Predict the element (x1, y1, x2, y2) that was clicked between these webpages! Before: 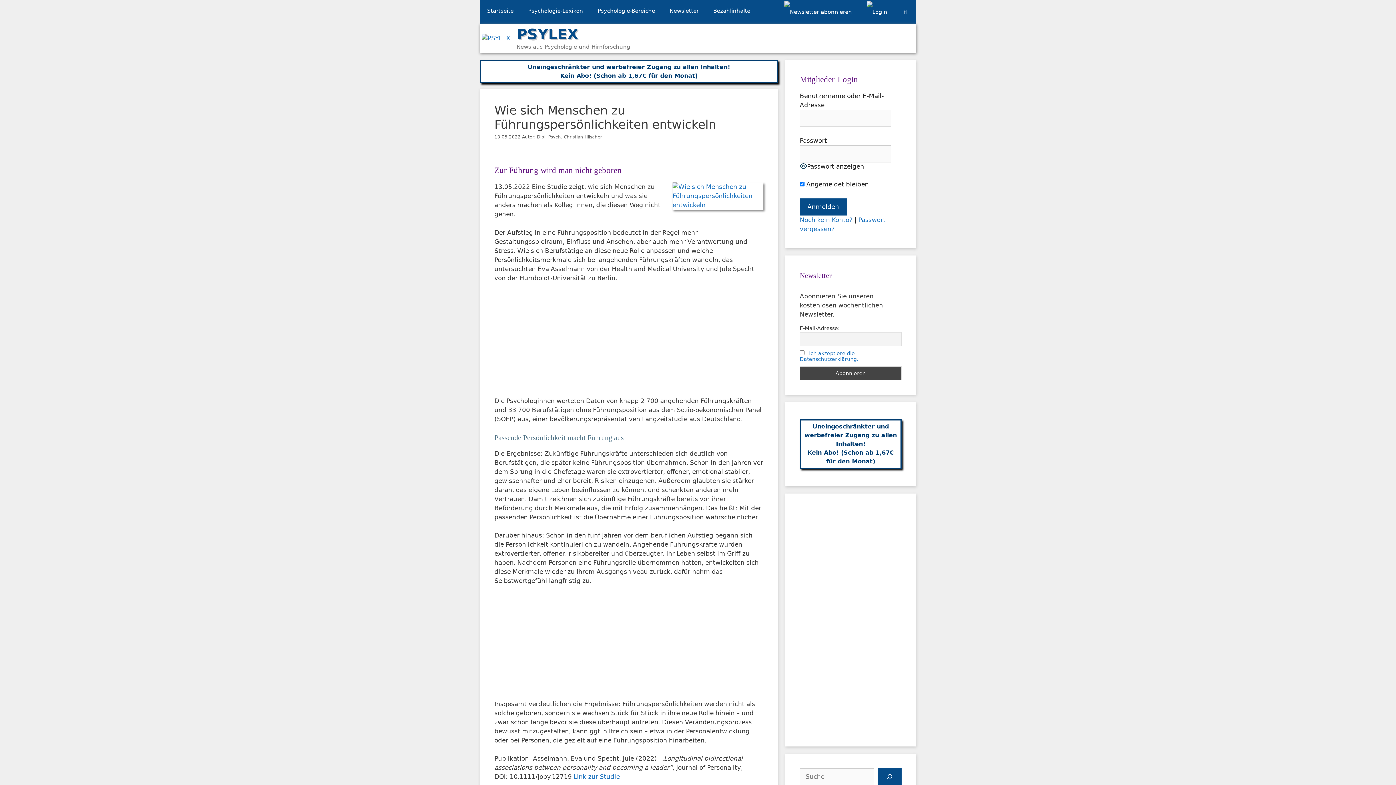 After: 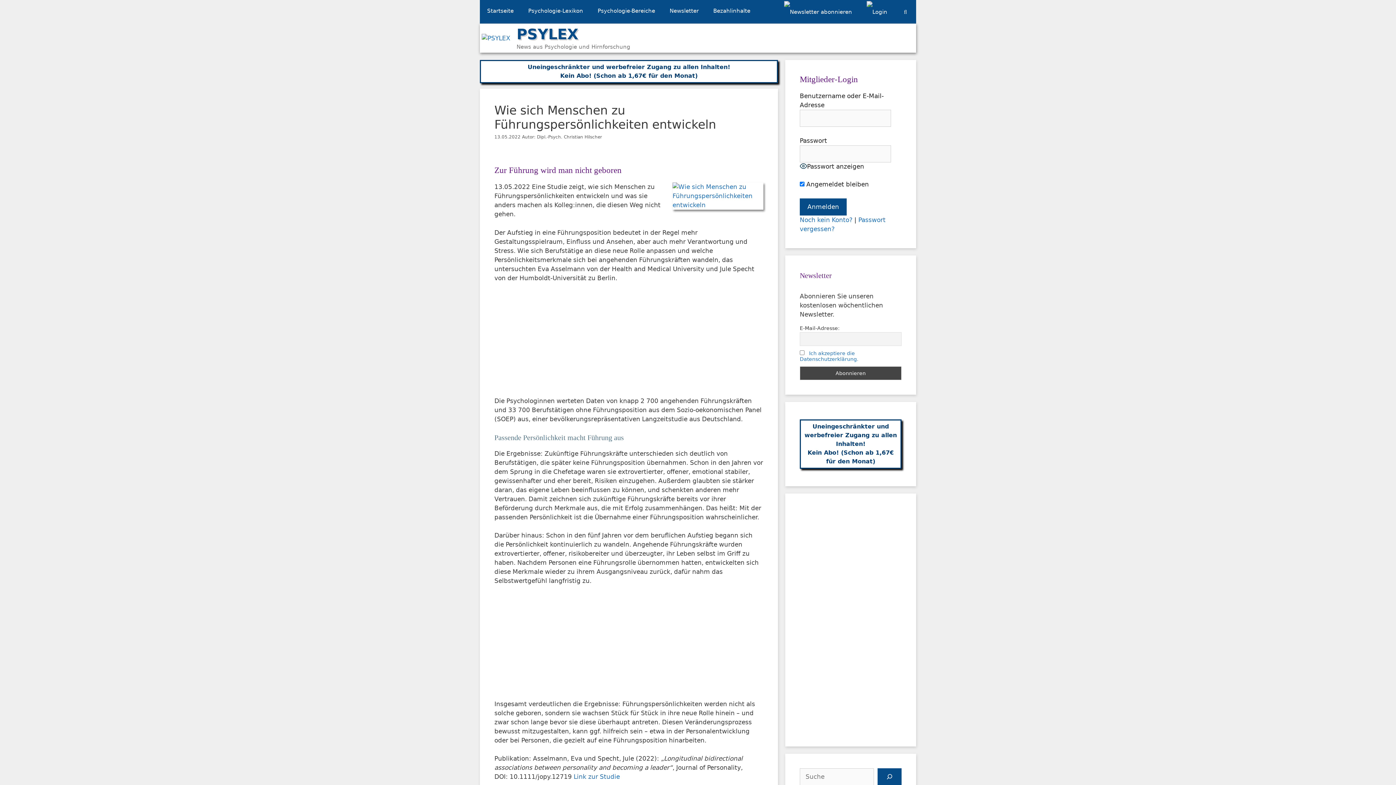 Action: bbox: (672, 182, 763, 209)